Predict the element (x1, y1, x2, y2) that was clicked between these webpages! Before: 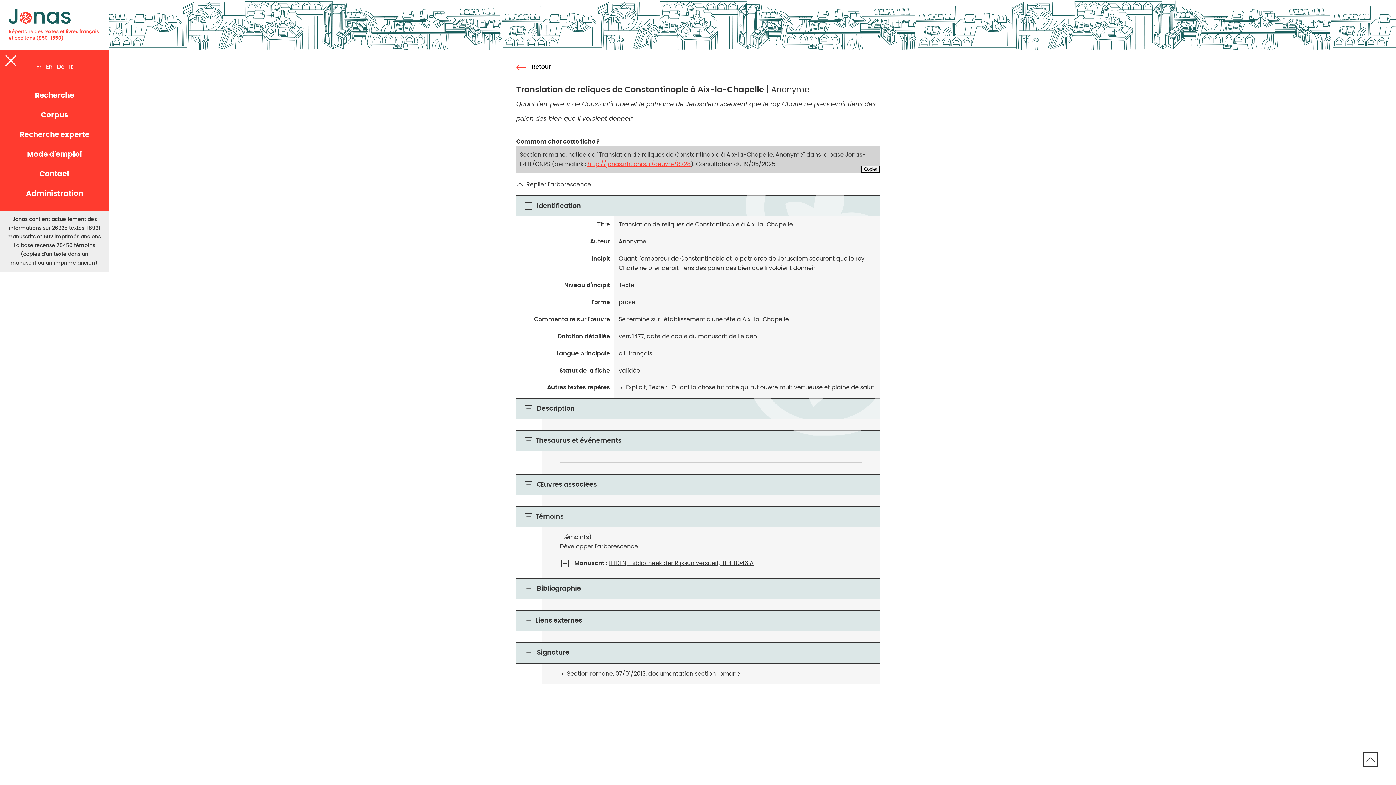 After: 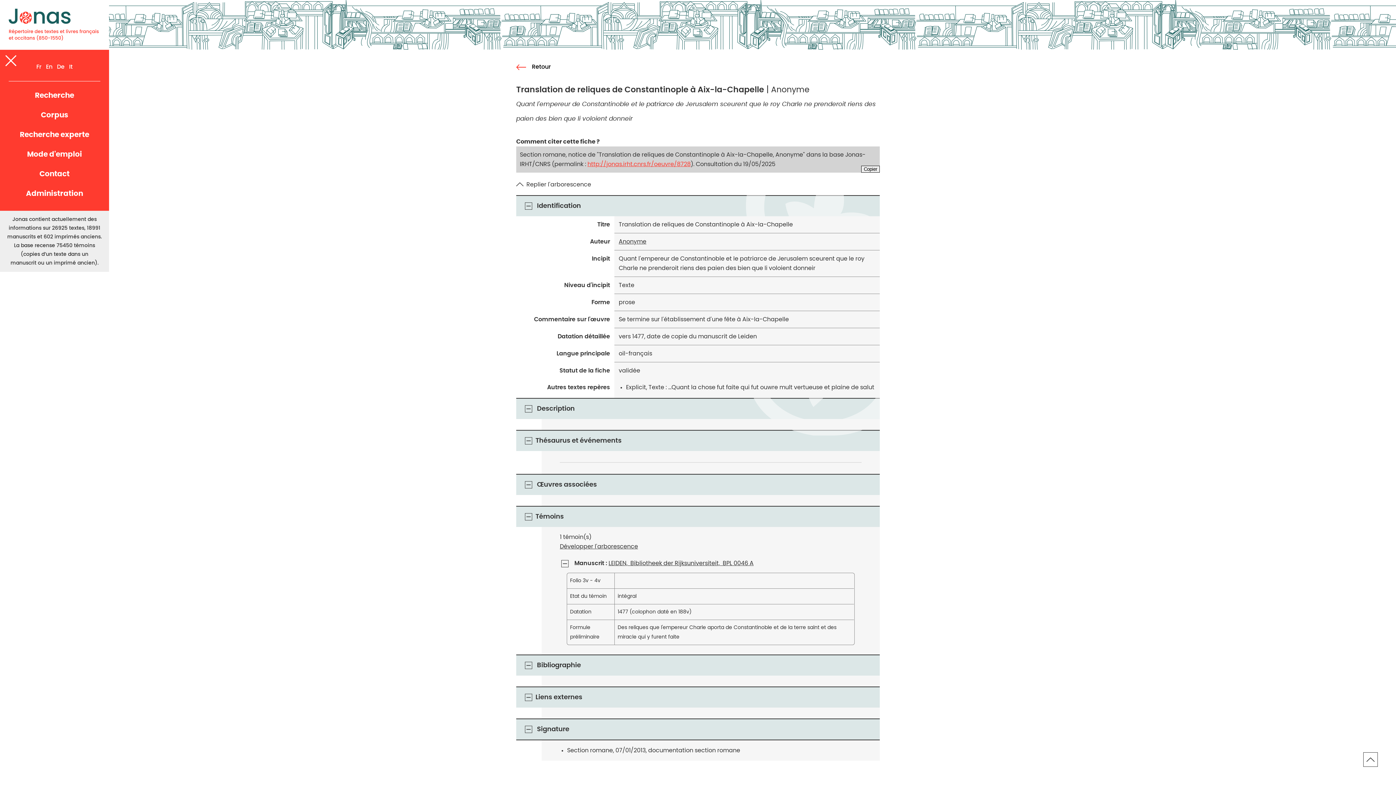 Action: bbox: (560, 558, 570, 569)